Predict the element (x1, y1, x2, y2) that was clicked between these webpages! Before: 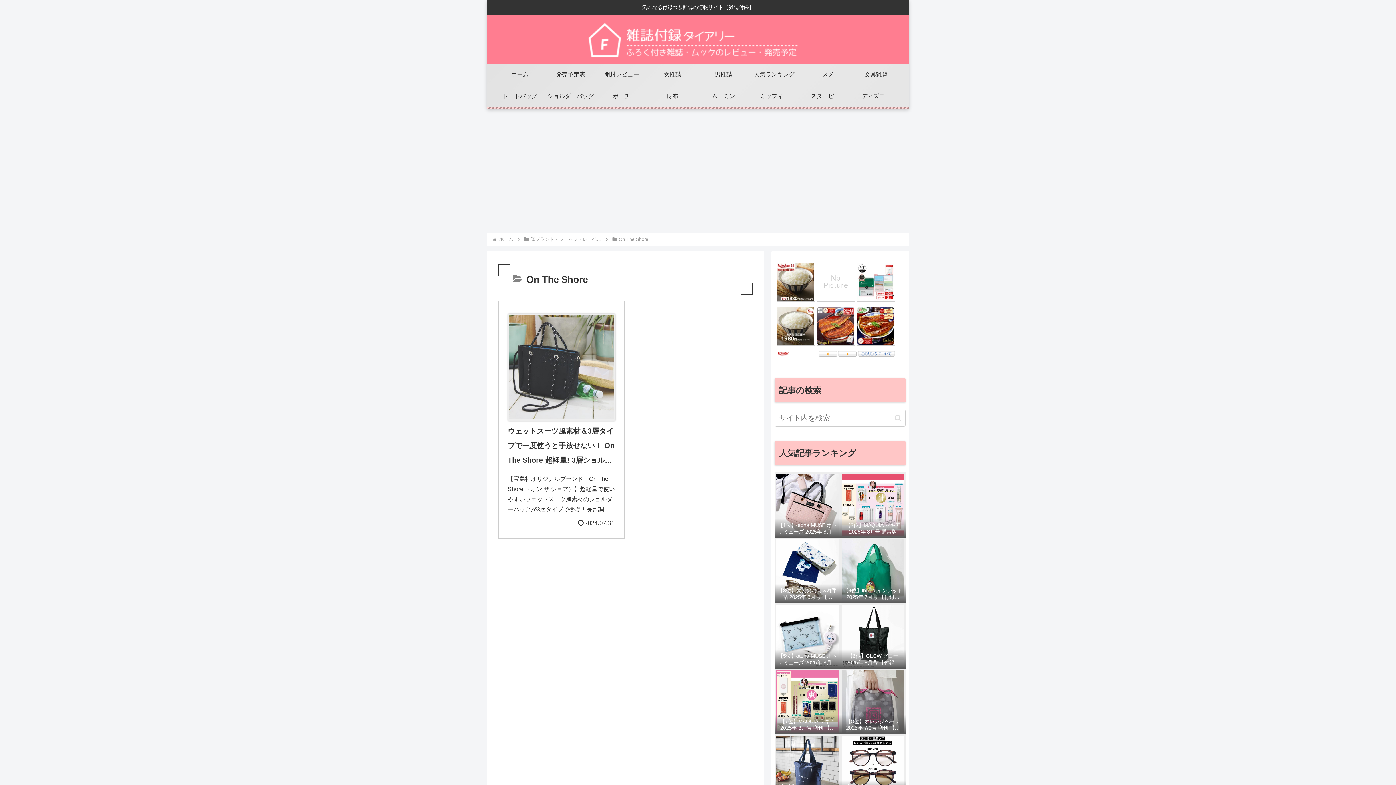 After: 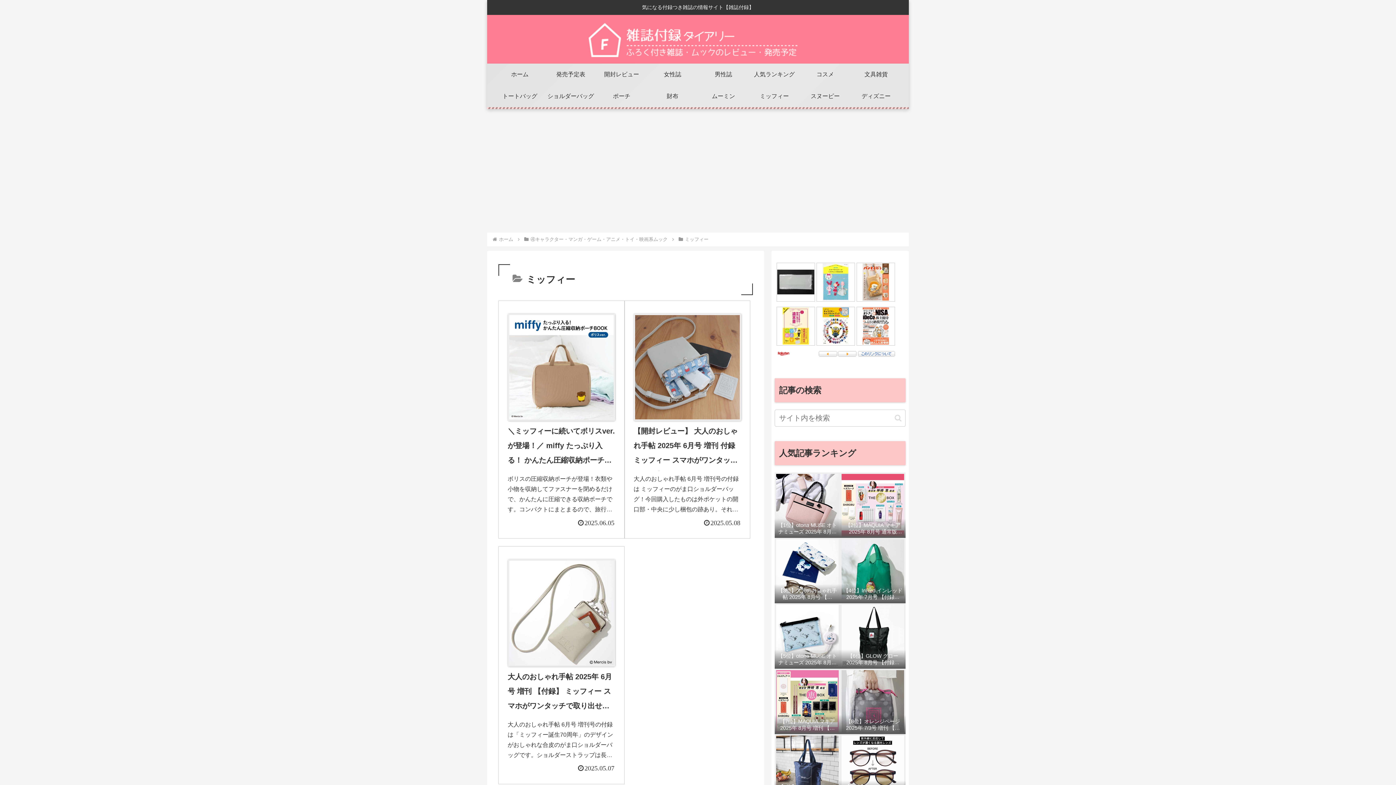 Action: label: ミッフィー bbox: (749, 85, 800, 107)